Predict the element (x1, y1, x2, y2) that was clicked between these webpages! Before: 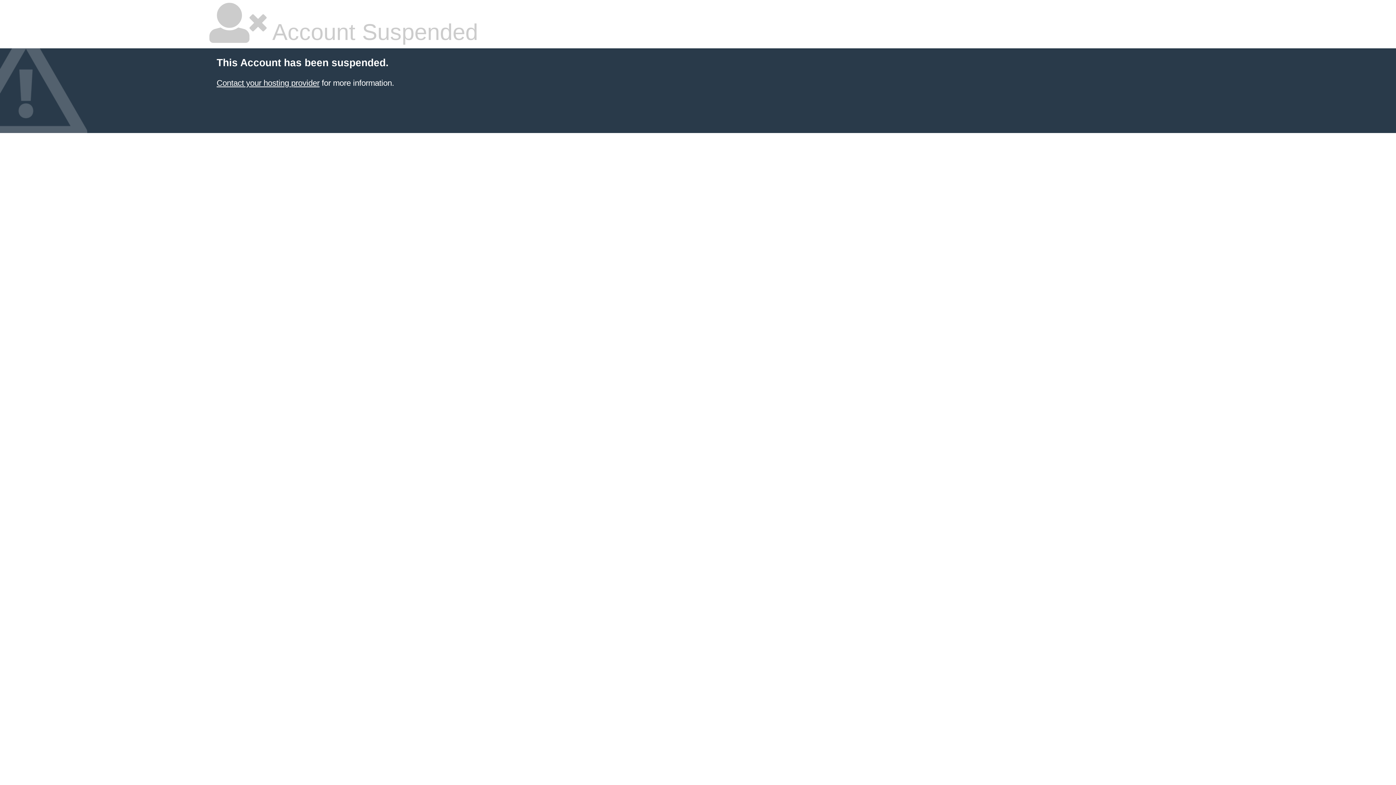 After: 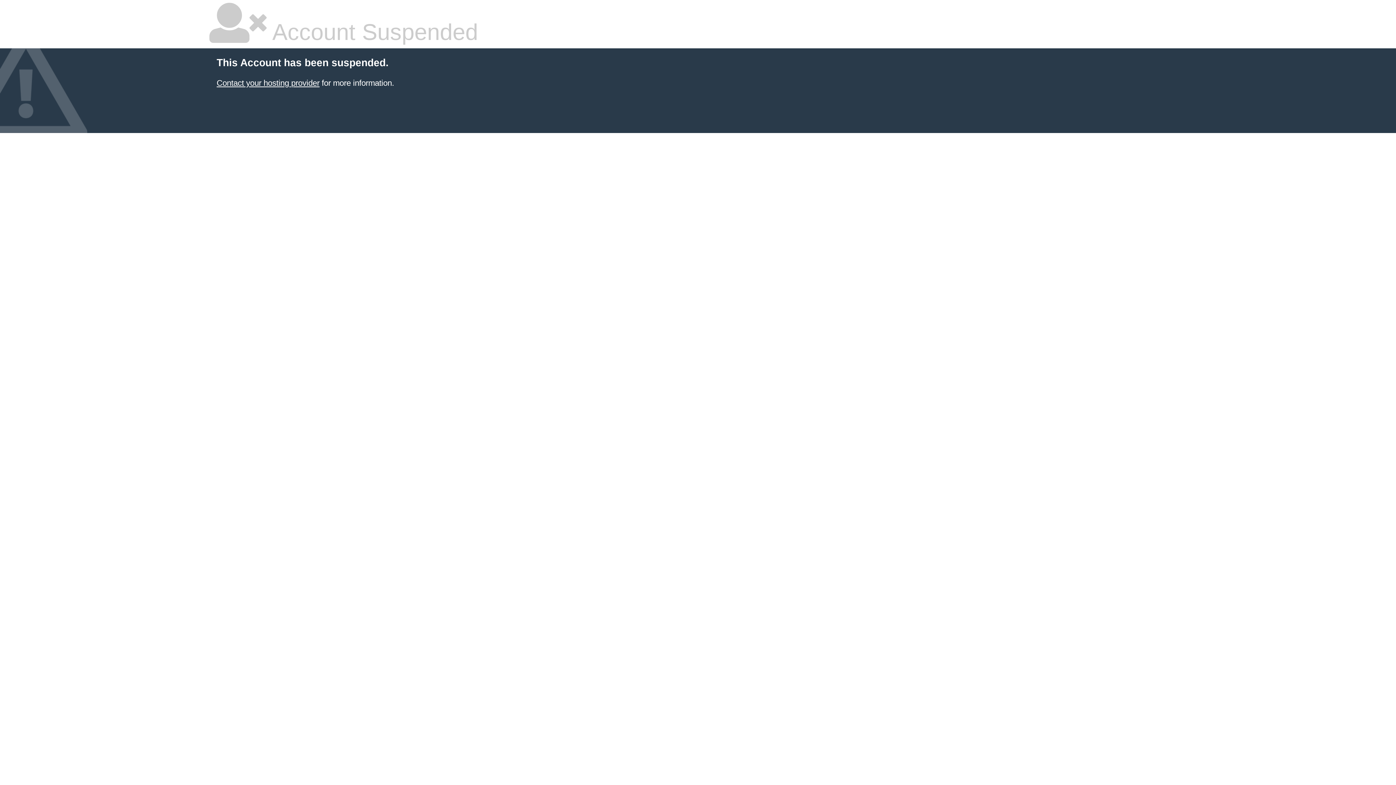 Action: label: Contact your hosting provider bbox: (216, 78, 319, 87)